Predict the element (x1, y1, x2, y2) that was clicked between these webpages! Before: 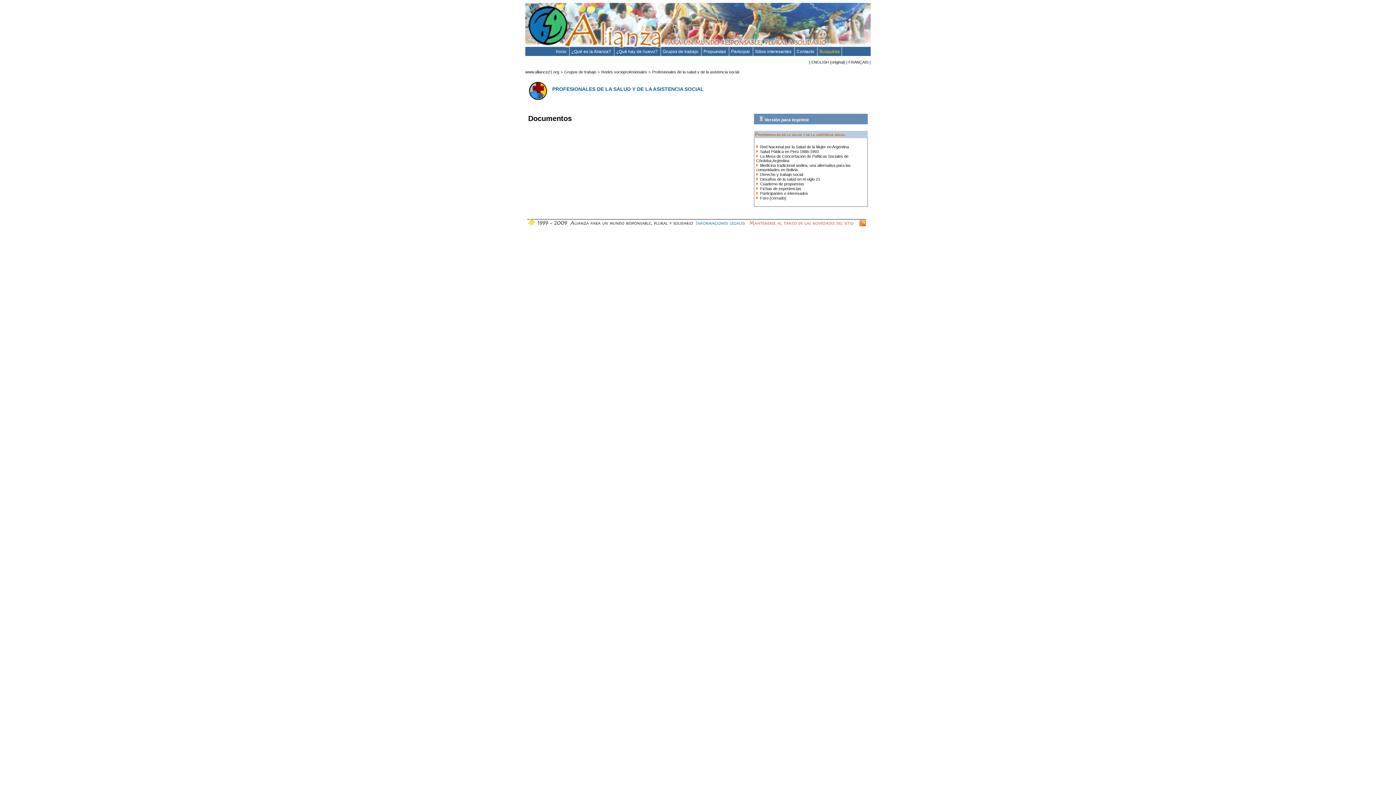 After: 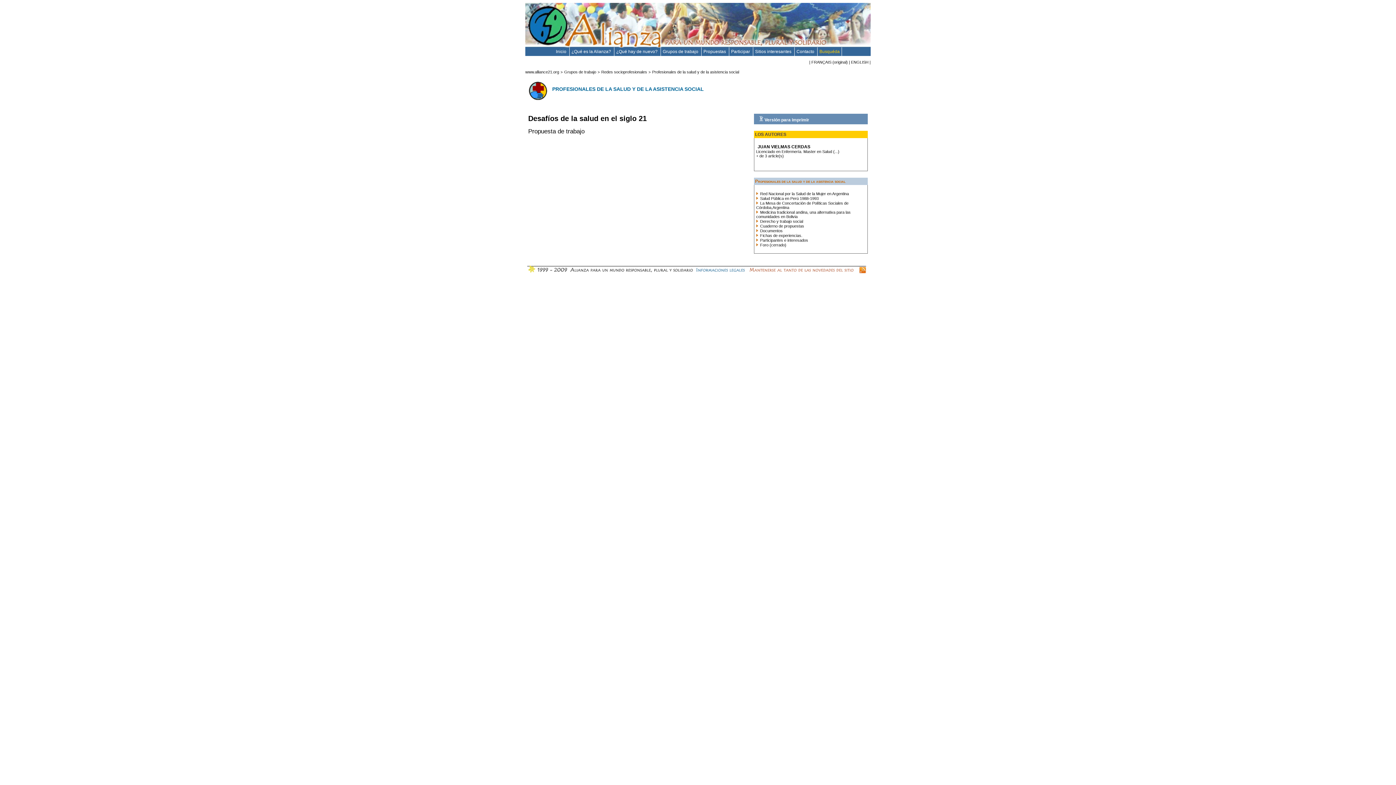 Action: bbox: (756, 177, 820, 181) label:  Desafíos de la salud en el siglo 21
